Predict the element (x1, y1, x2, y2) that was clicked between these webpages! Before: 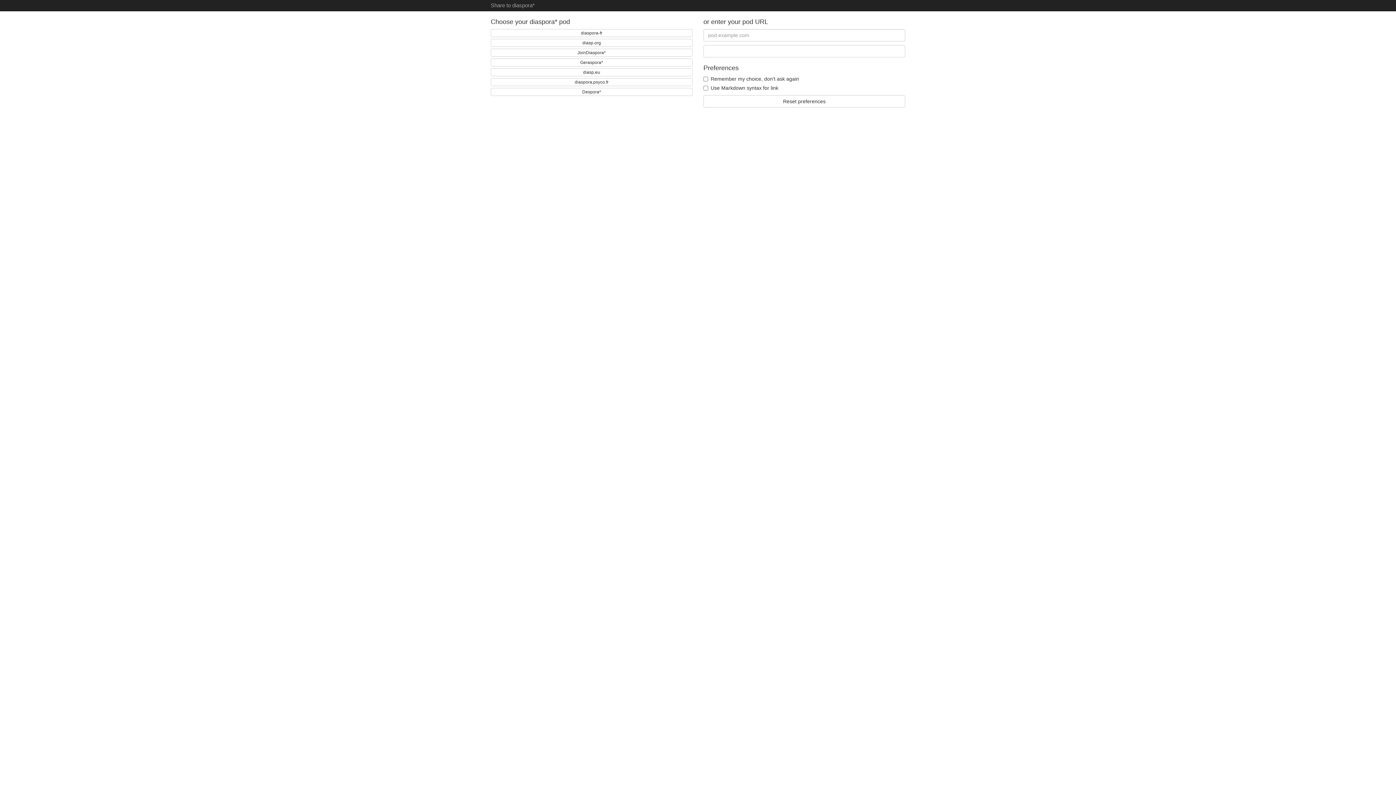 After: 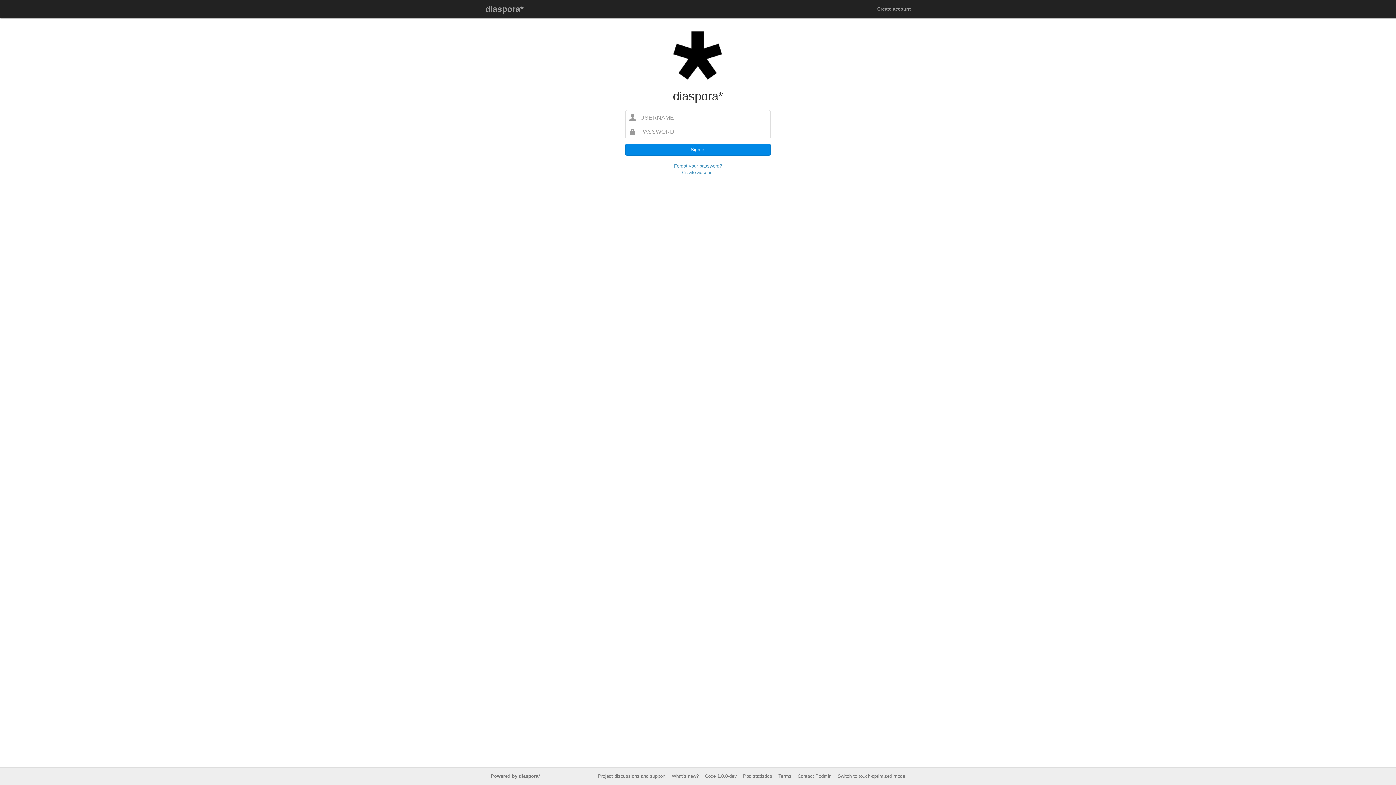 Action: bbox: (490, 78, 692, 86) label: diaspora.psyco.fr